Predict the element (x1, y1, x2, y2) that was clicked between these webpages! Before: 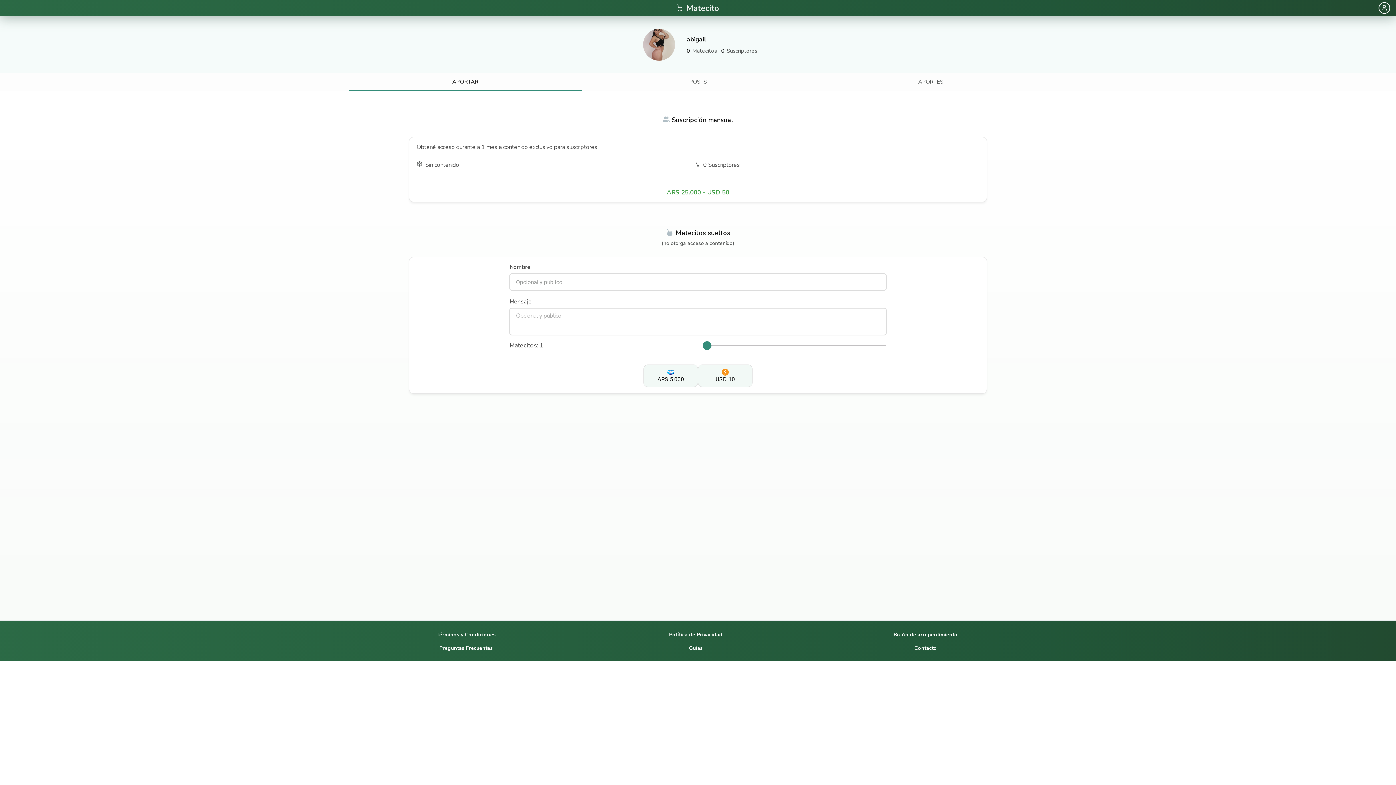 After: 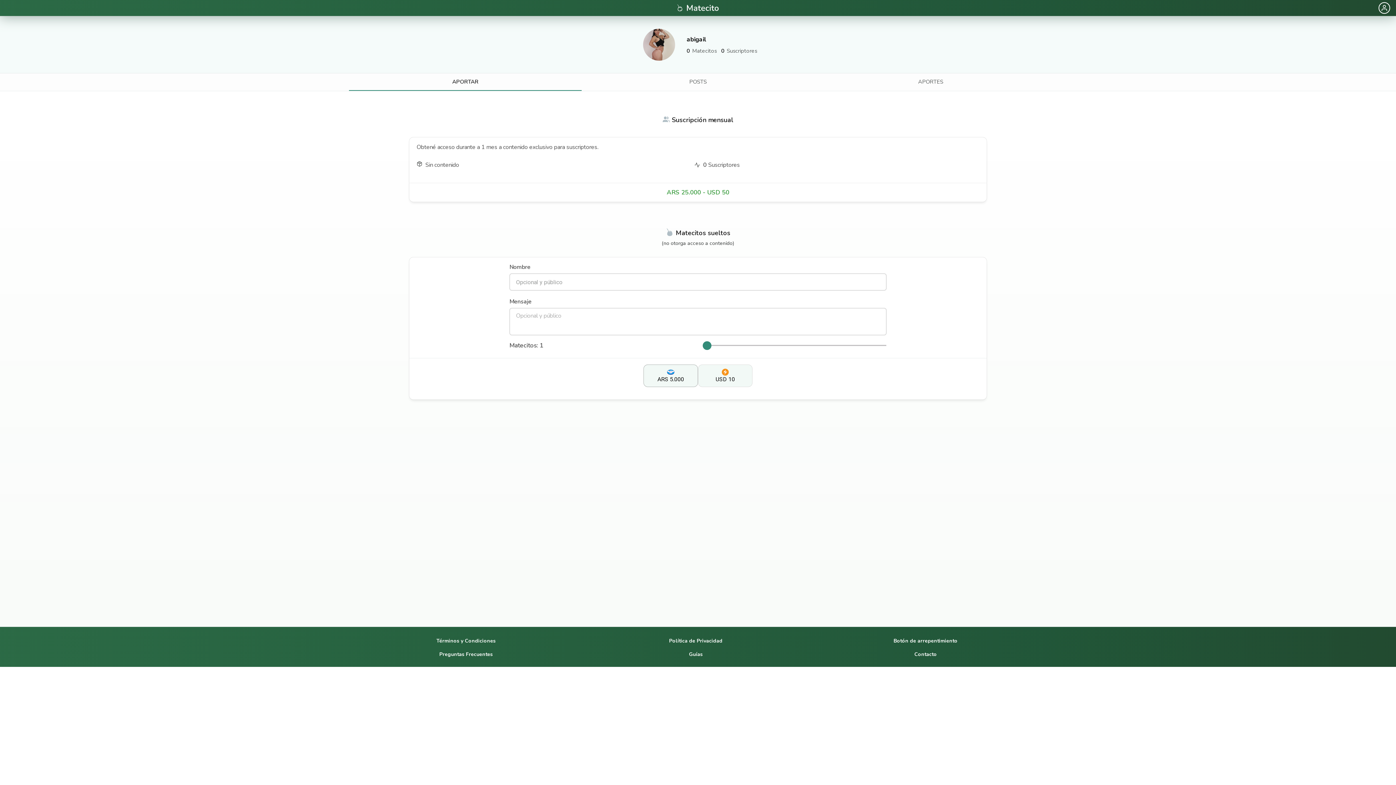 Action: bbox: (643, 364, 698, 387) label: ARS 5.000